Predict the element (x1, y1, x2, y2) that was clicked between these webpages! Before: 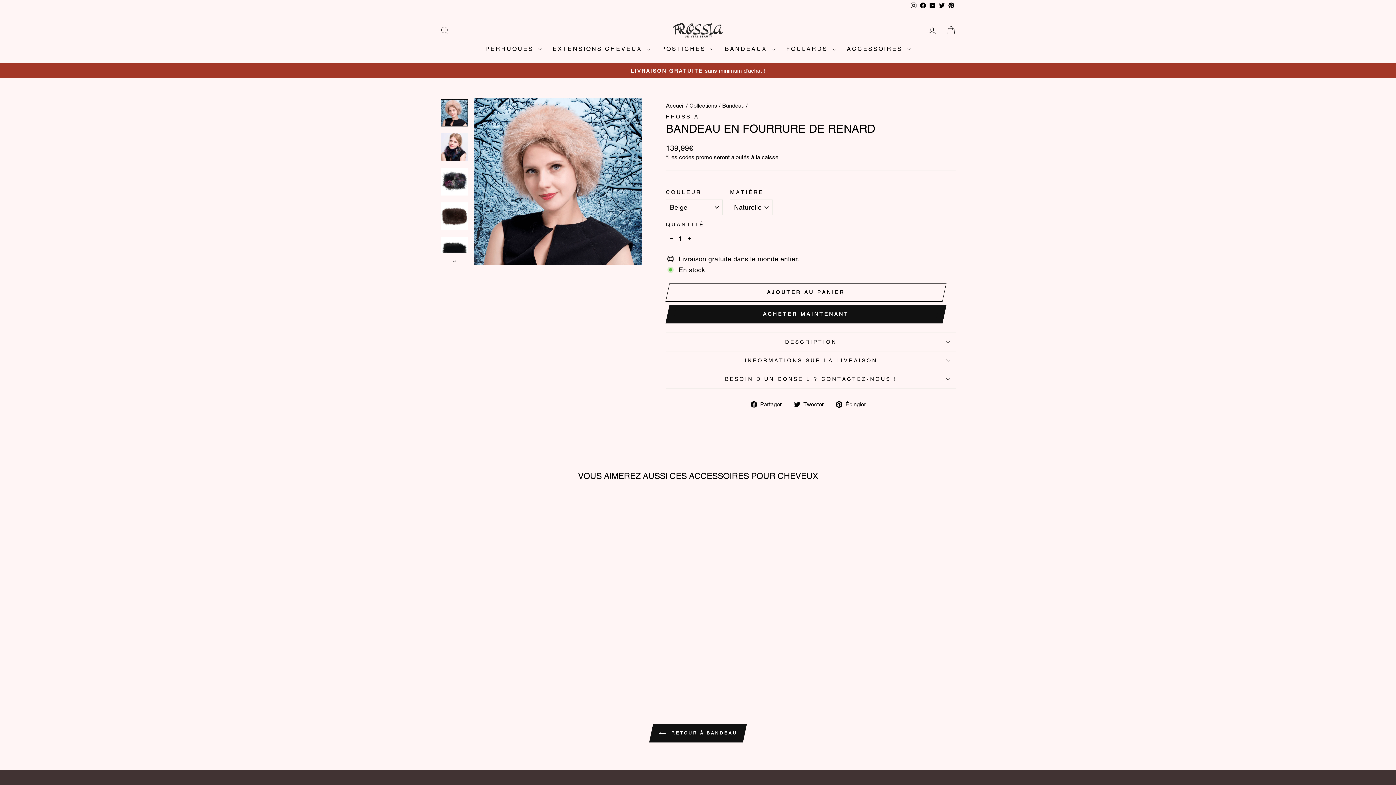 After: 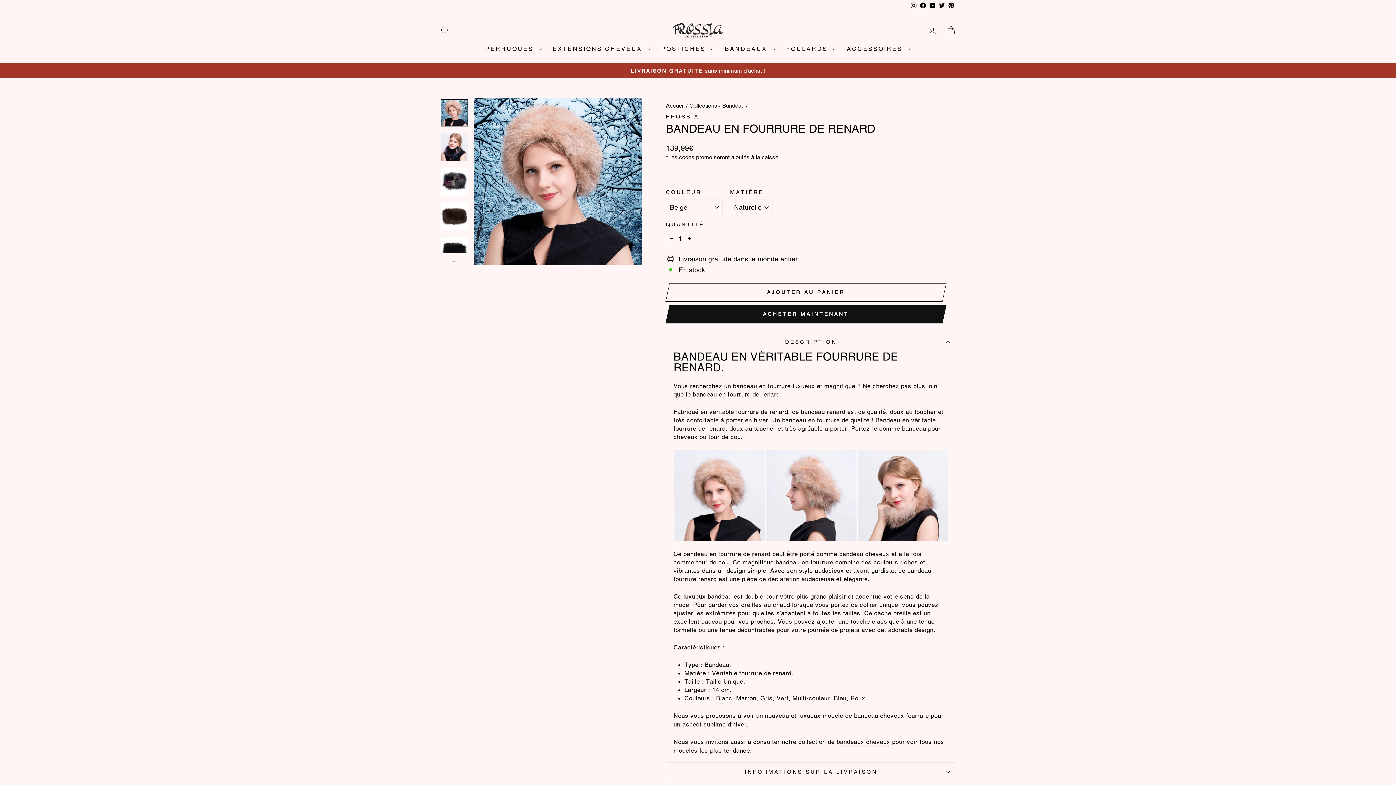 Action: label: DESCRIPTION bbox: (666, 332, 956, 351)